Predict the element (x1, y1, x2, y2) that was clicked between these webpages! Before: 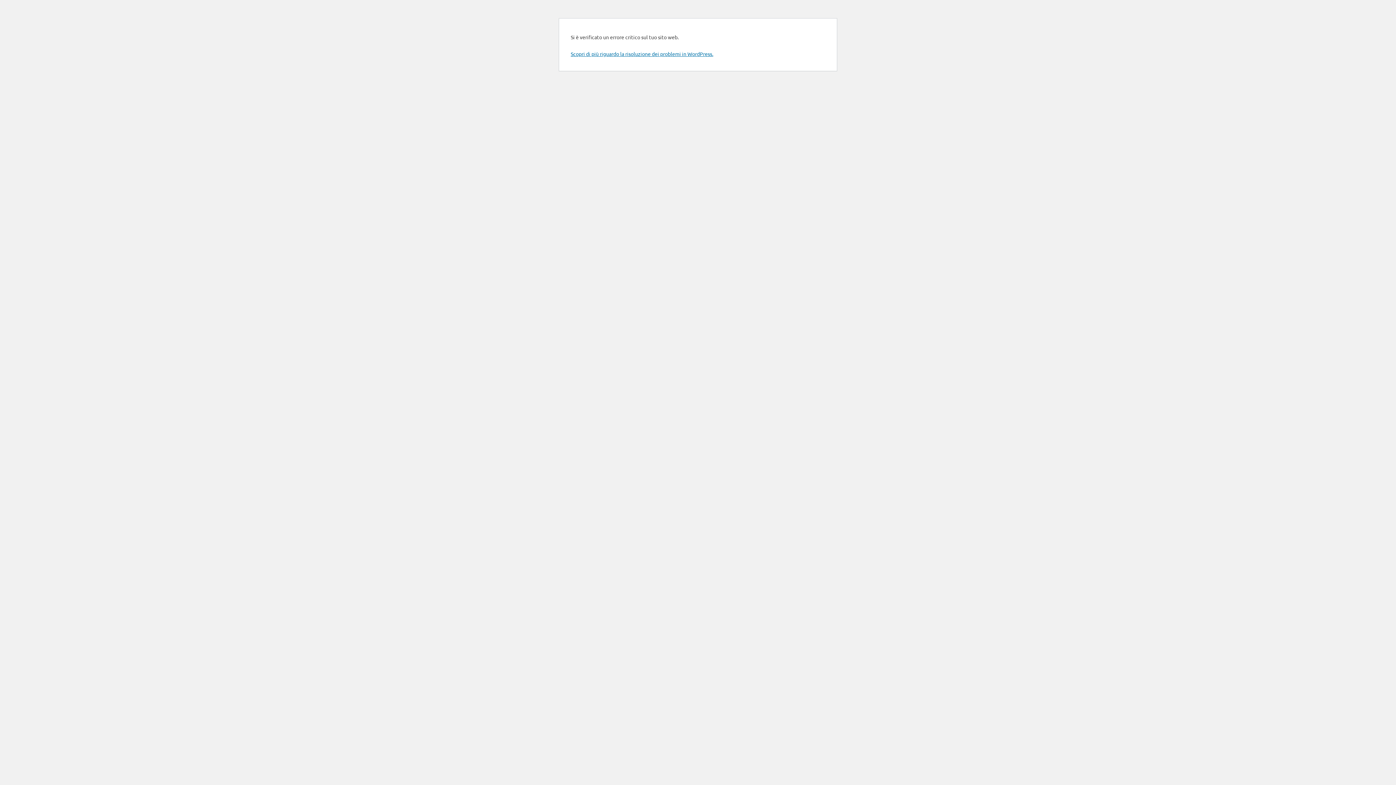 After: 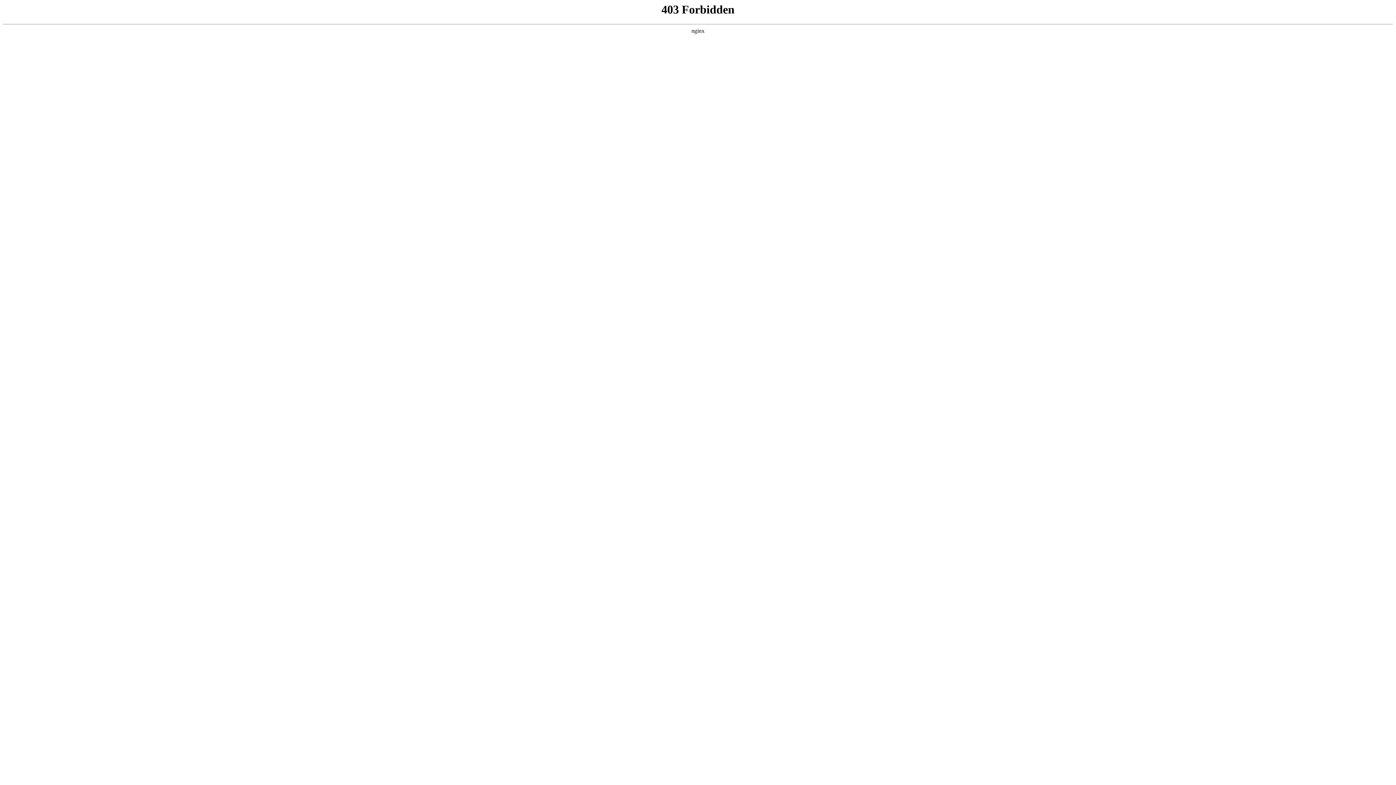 Action: bbox: (570, 50, 713, 57) label: Scopri di più riguardo la risoluzione dei problemi in WordPress.